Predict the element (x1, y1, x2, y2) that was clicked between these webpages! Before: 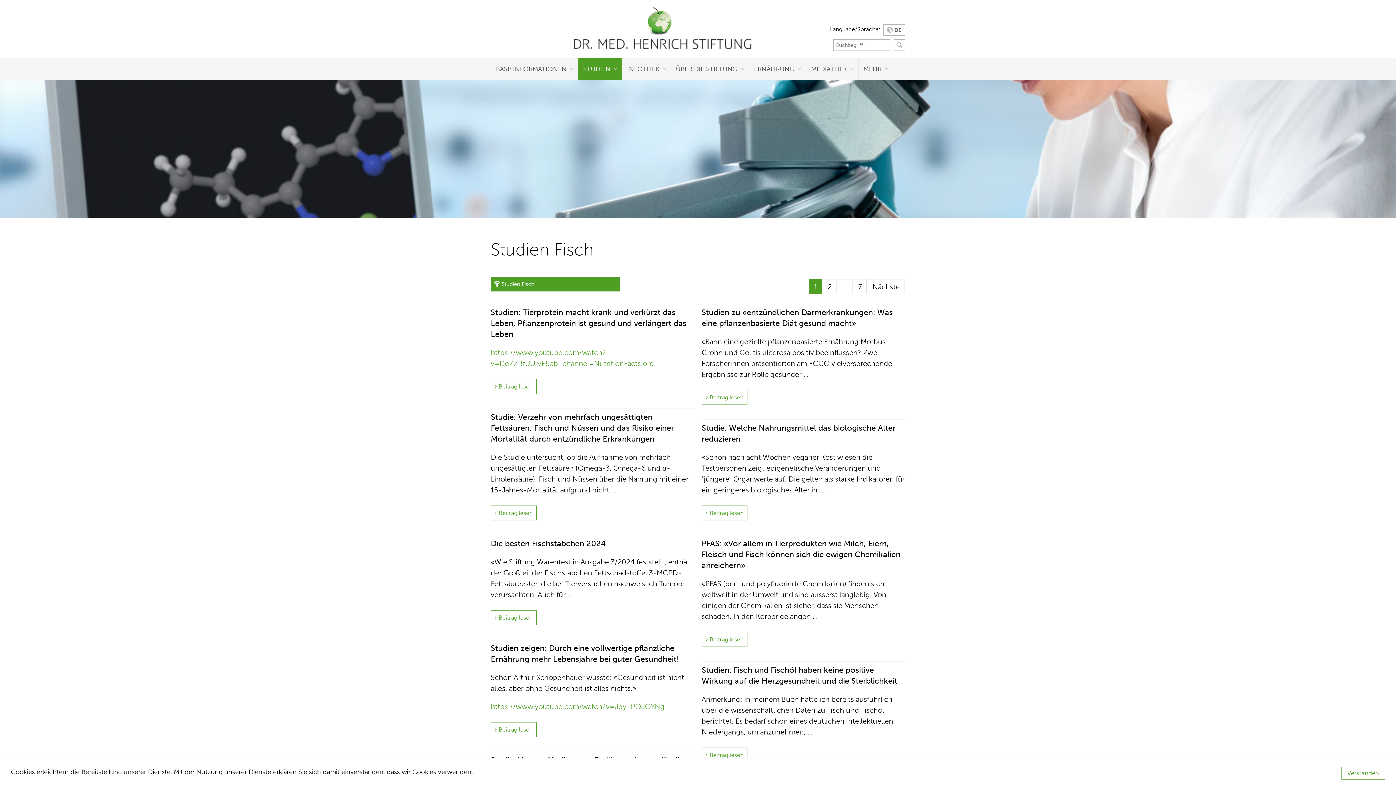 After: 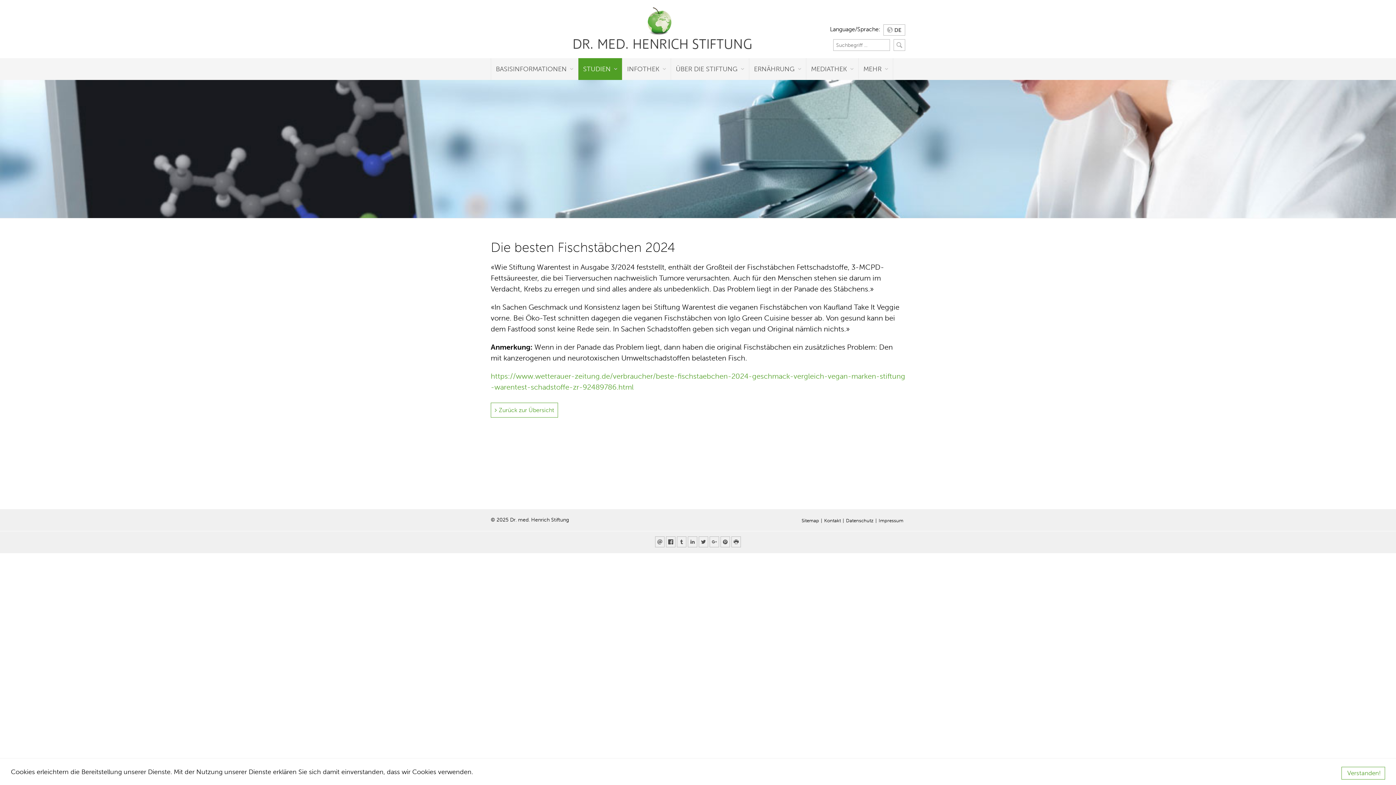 Action: label: Die besten Fischstäbchen 2024 bbox: (490, 538, 694, 549)